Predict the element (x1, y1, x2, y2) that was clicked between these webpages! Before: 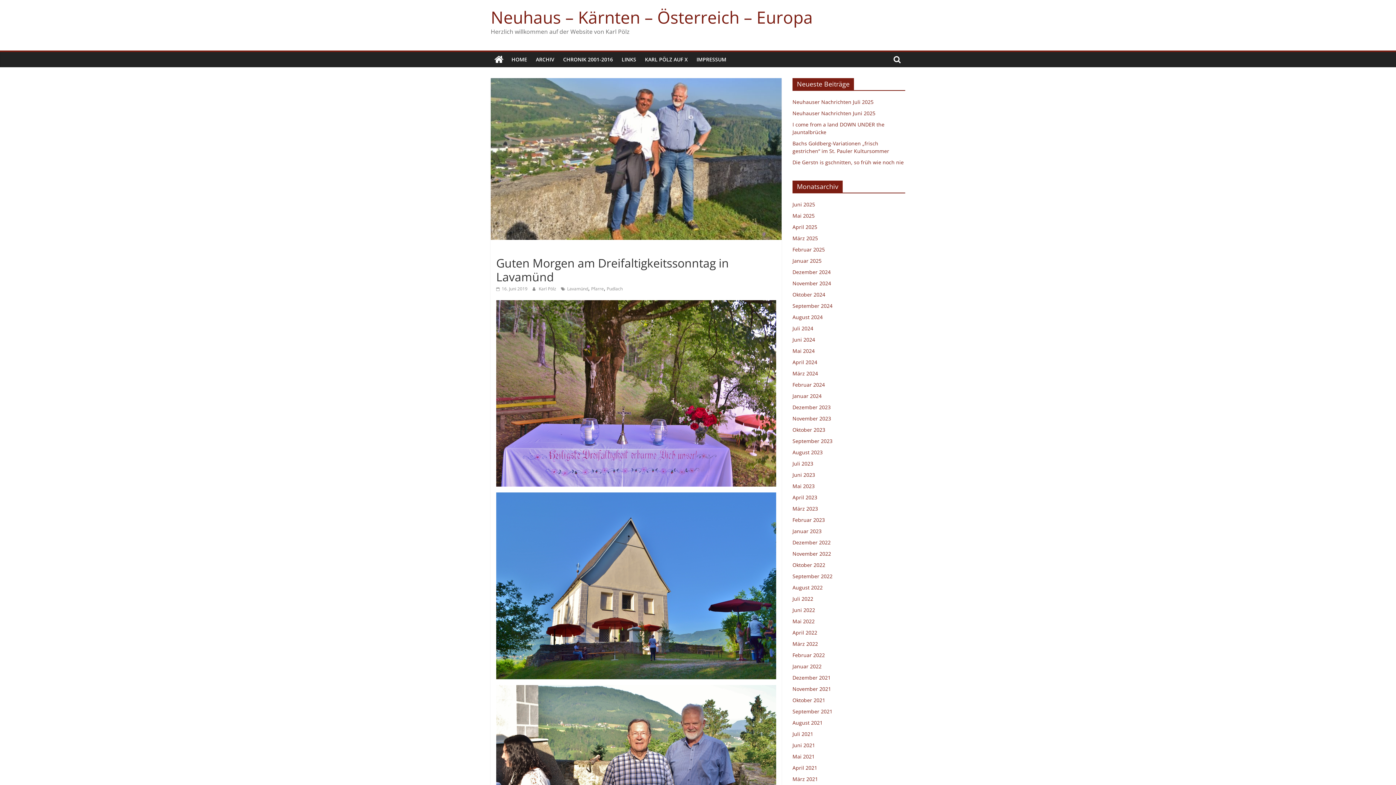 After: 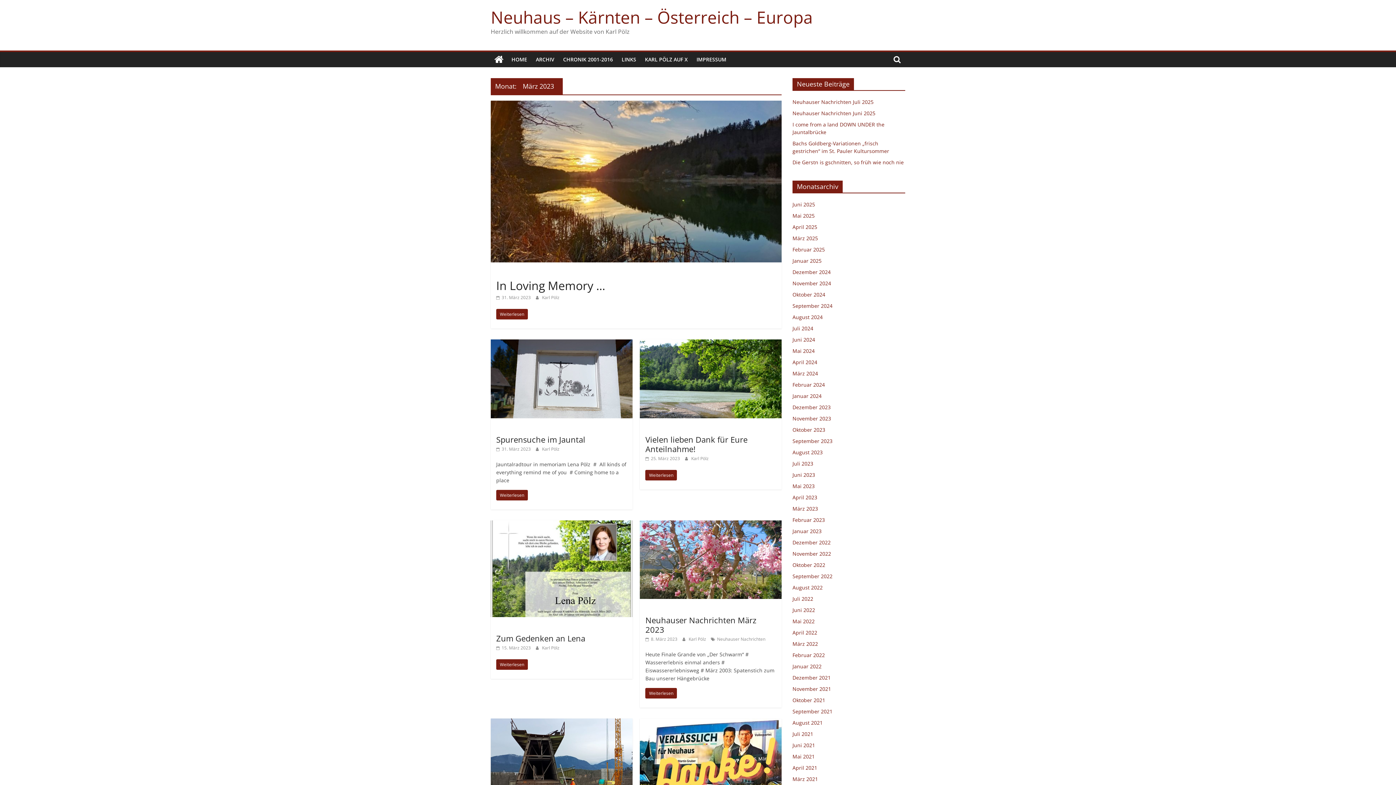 Action: bbox: (792, 505, 818, 512) label: März 2023